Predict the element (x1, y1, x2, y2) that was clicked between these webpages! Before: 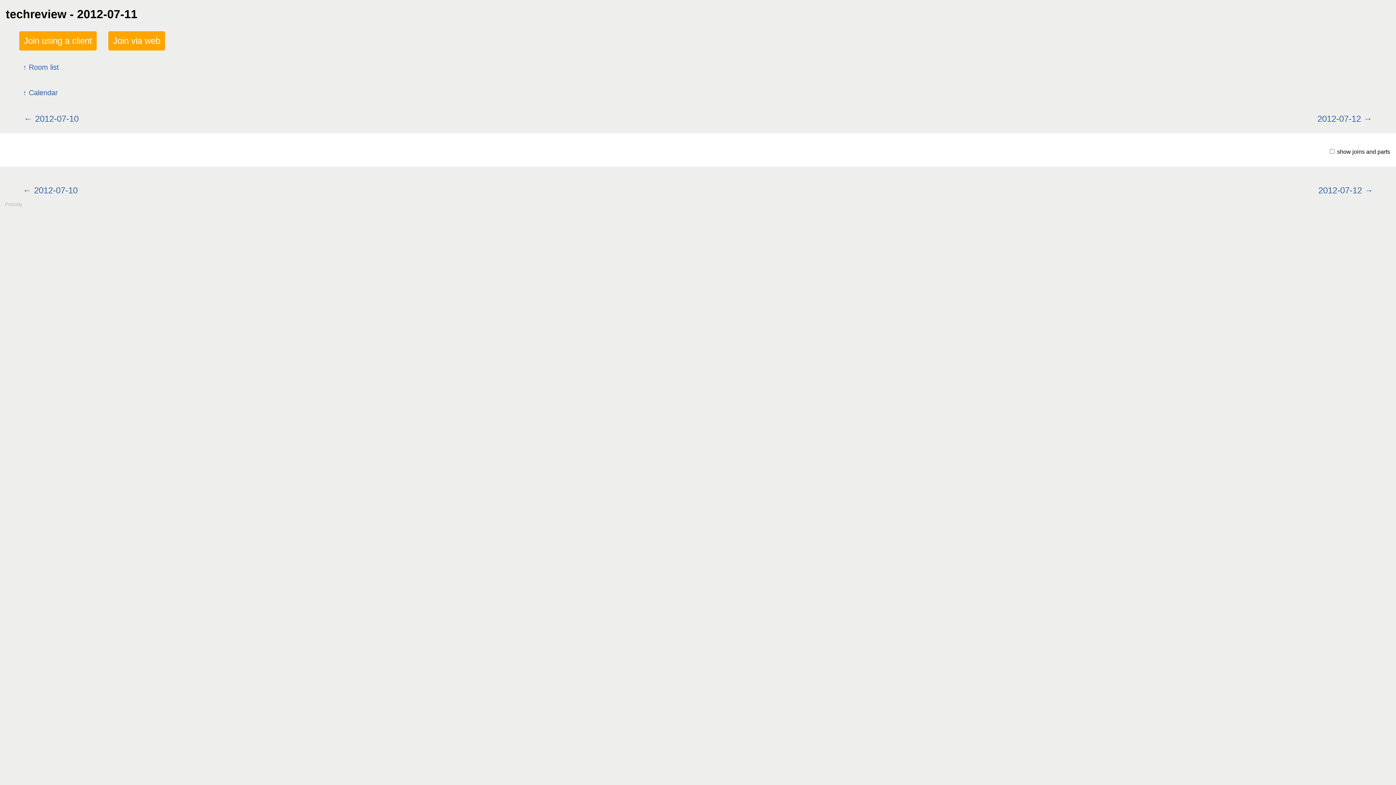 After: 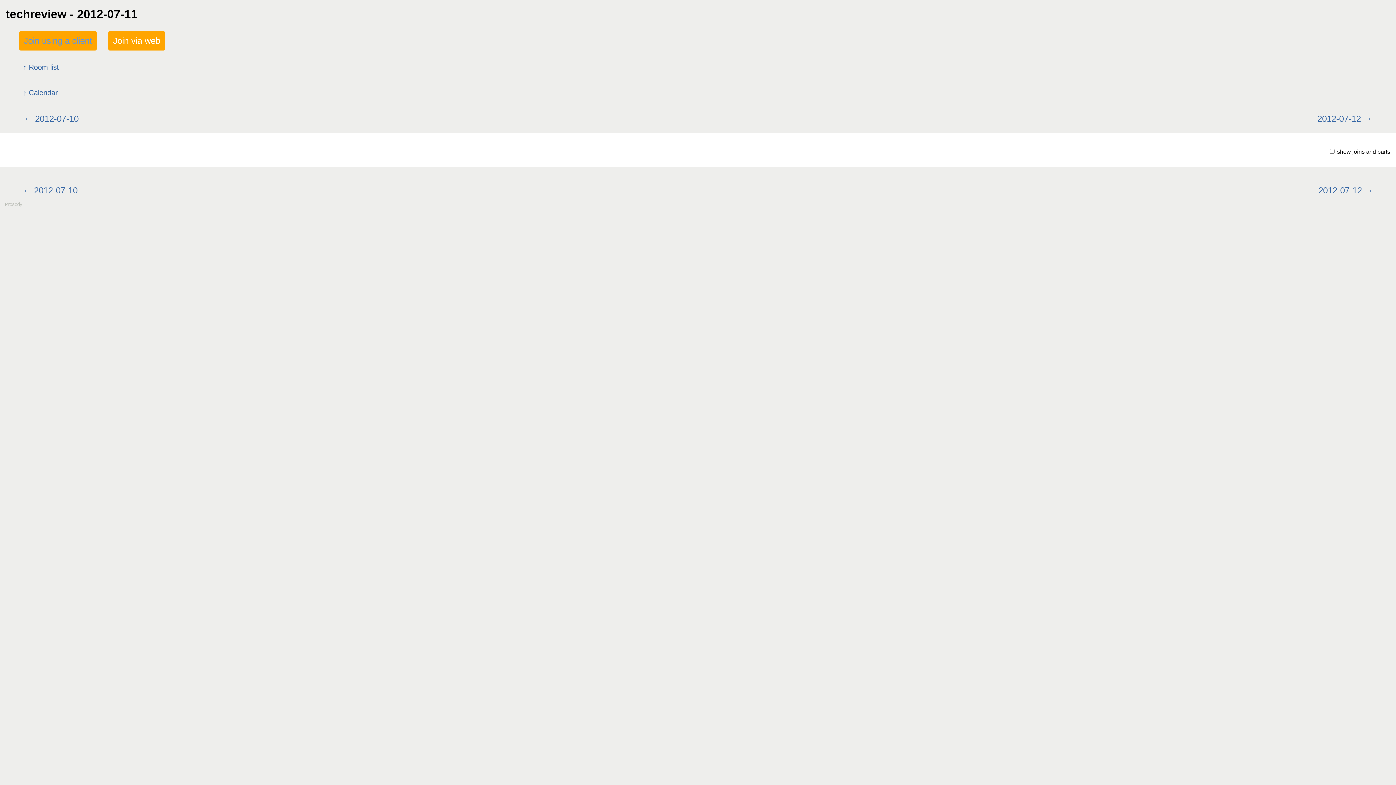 Action: bbox: (19, 31, 96, 50) label: Join using a client